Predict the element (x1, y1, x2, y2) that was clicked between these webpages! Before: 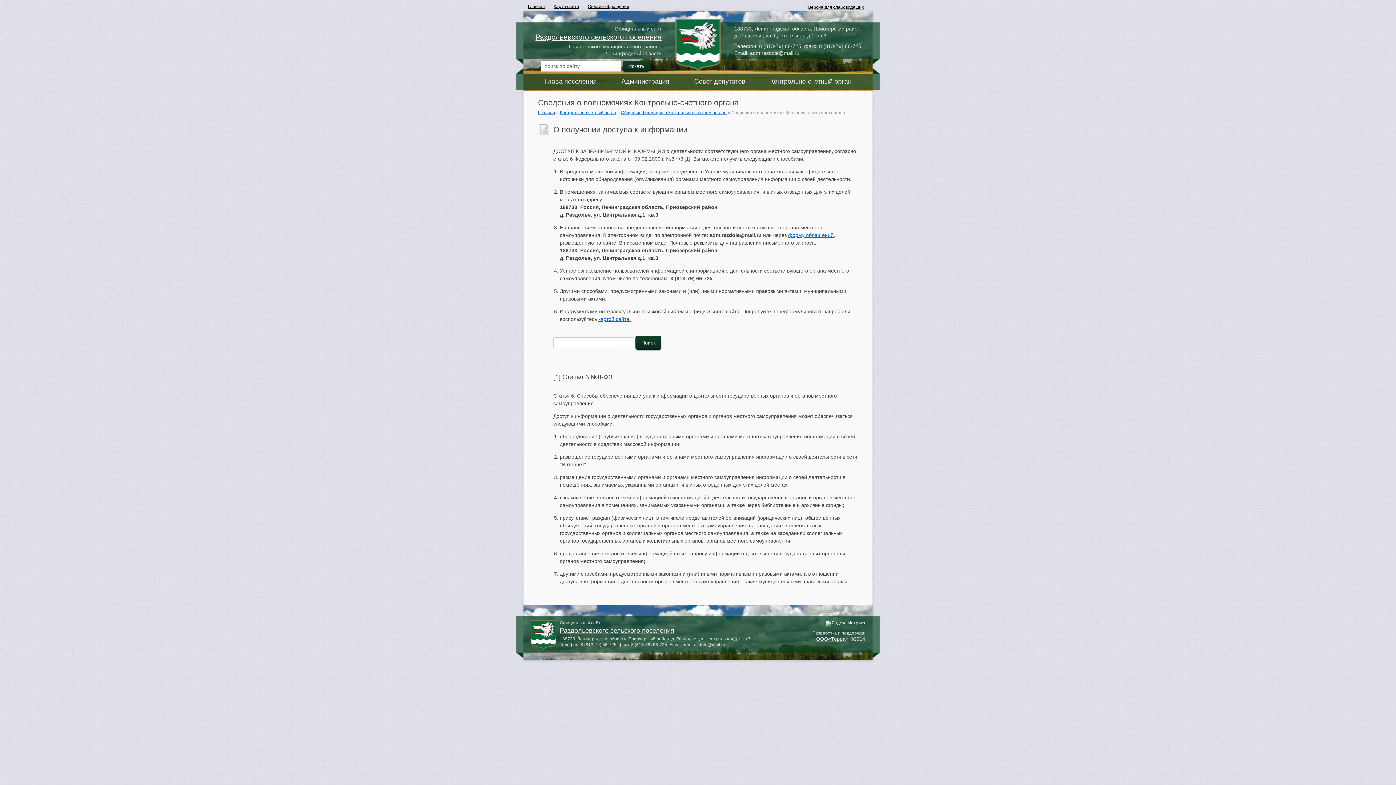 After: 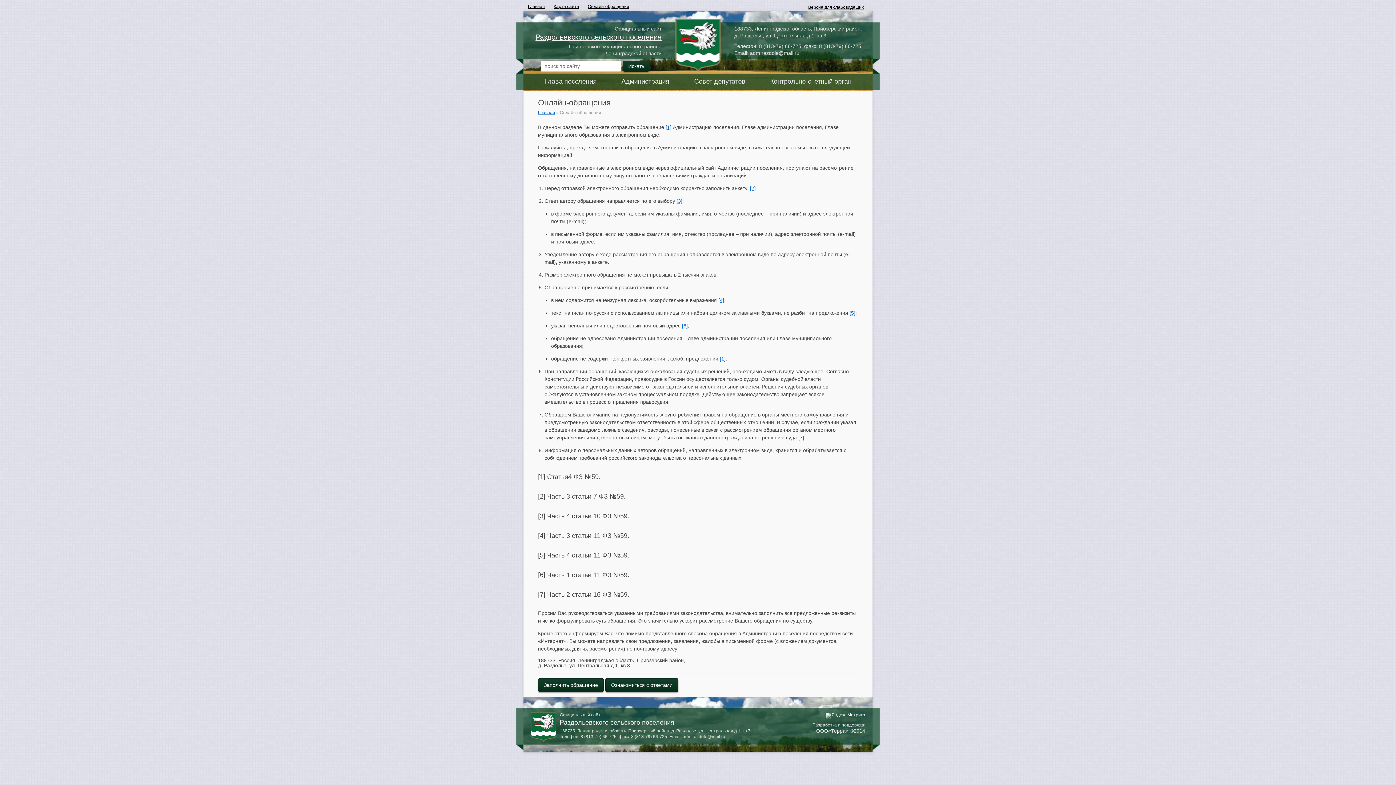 Action: label: форму обращений bbox: (788, 232, 833, 238)